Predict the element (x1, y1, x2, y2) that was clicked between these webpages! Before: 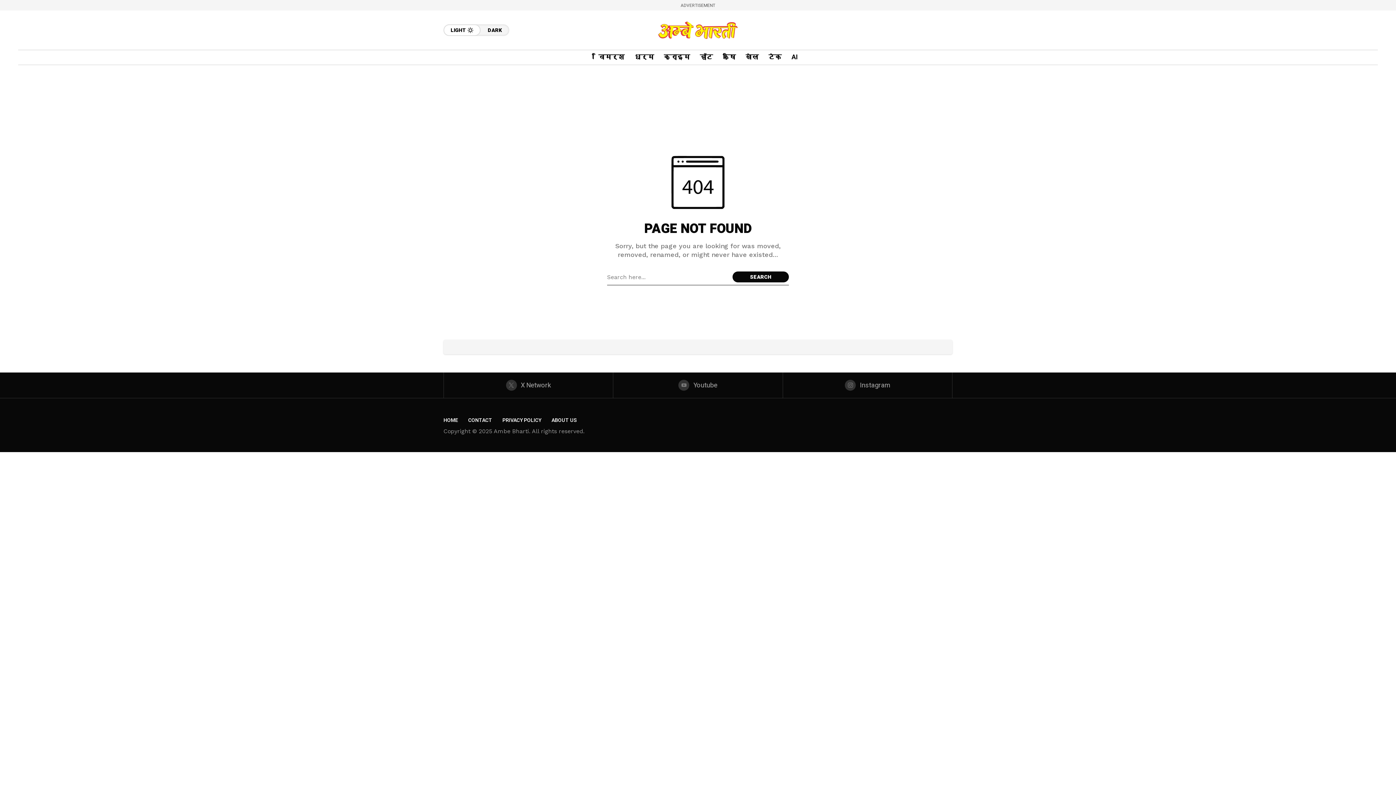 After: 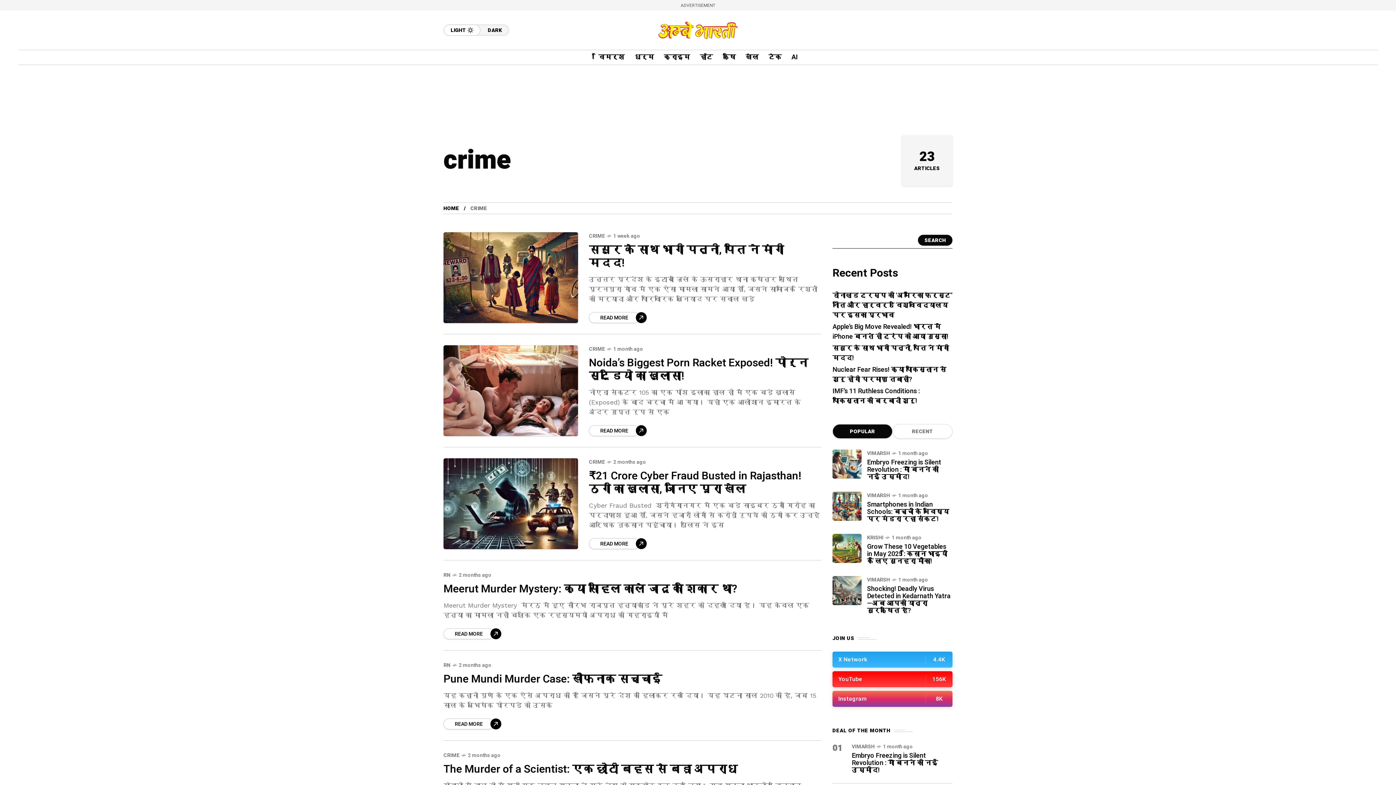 Action: label: क्राइम bbox: (664, 50, 690, 64)